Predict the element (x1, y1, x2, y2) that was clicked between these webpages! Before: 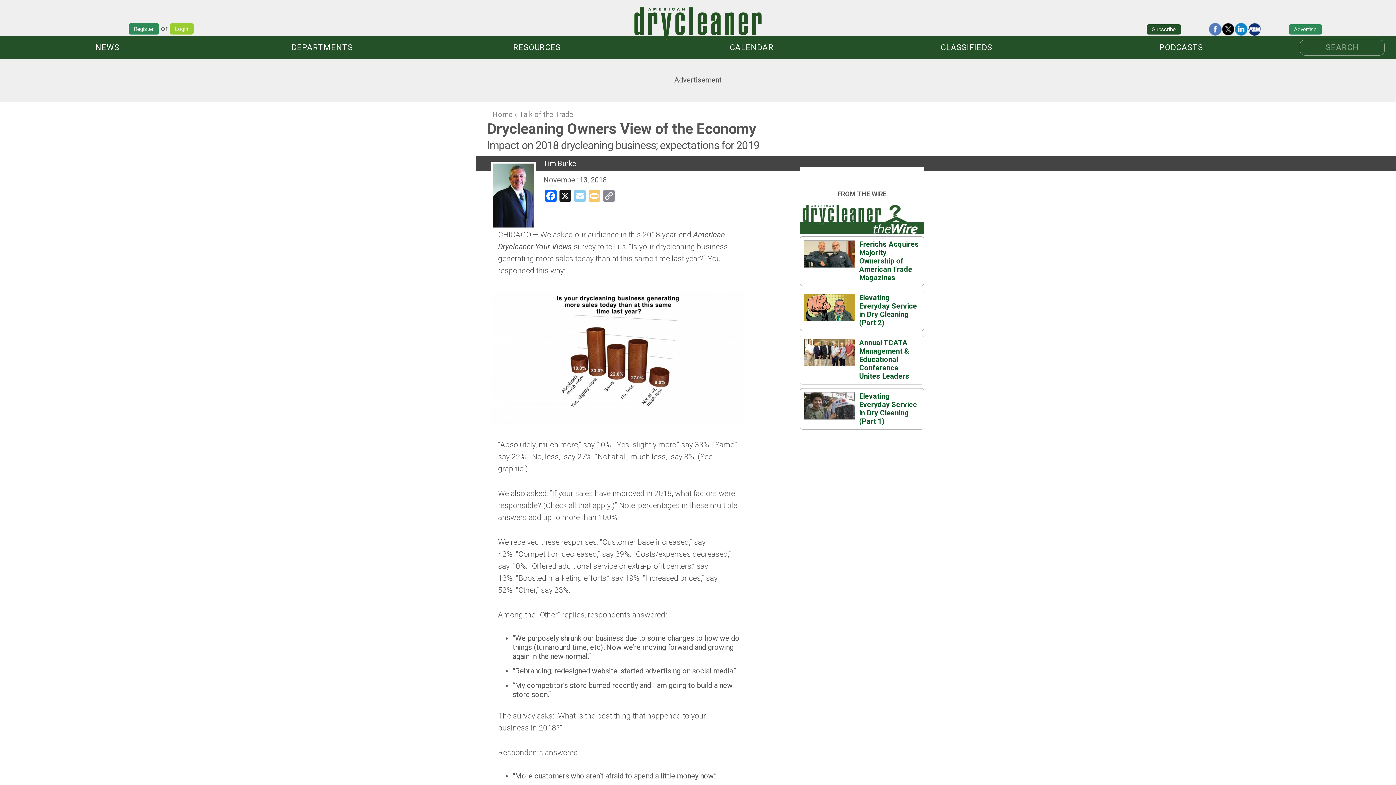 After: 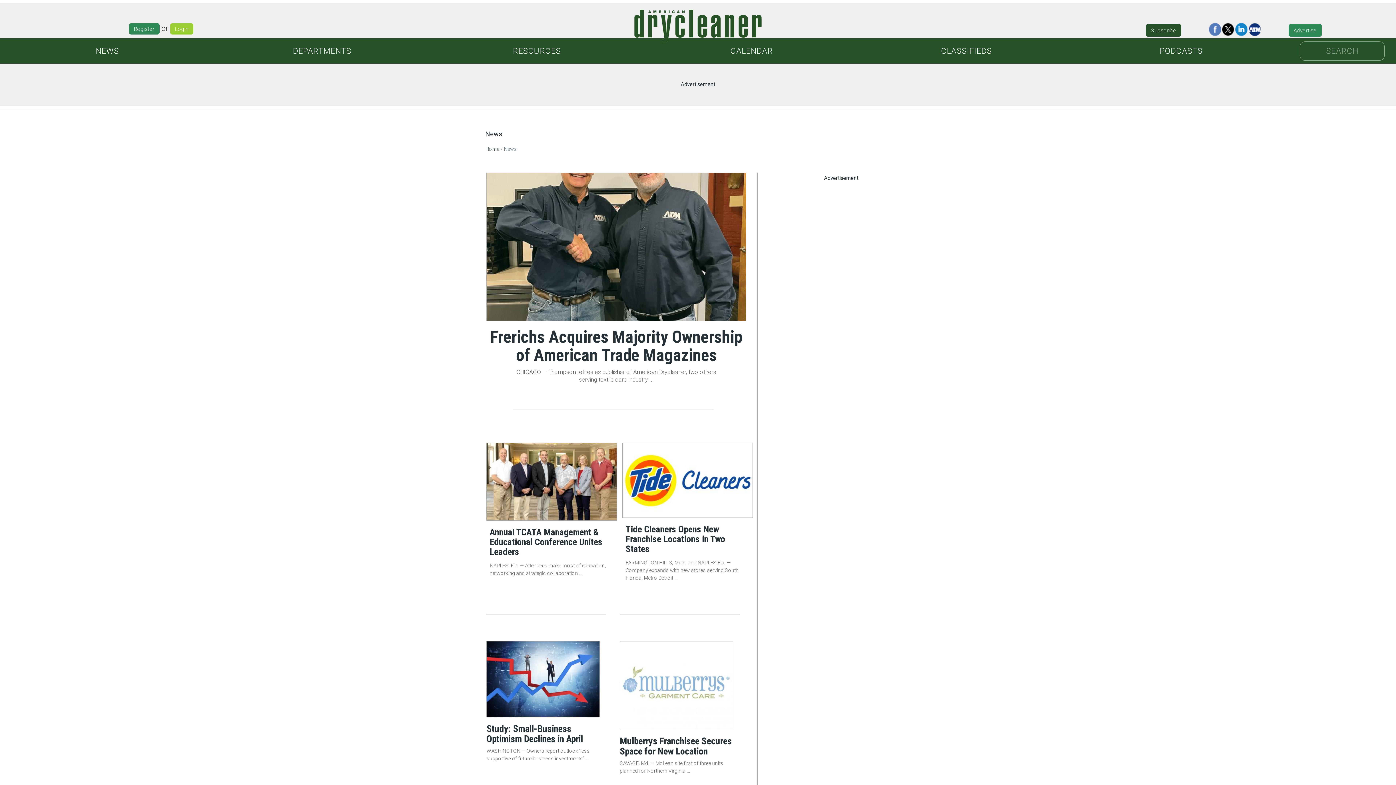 Action: label: NEWS bbox: (95, 43, 119, 51)